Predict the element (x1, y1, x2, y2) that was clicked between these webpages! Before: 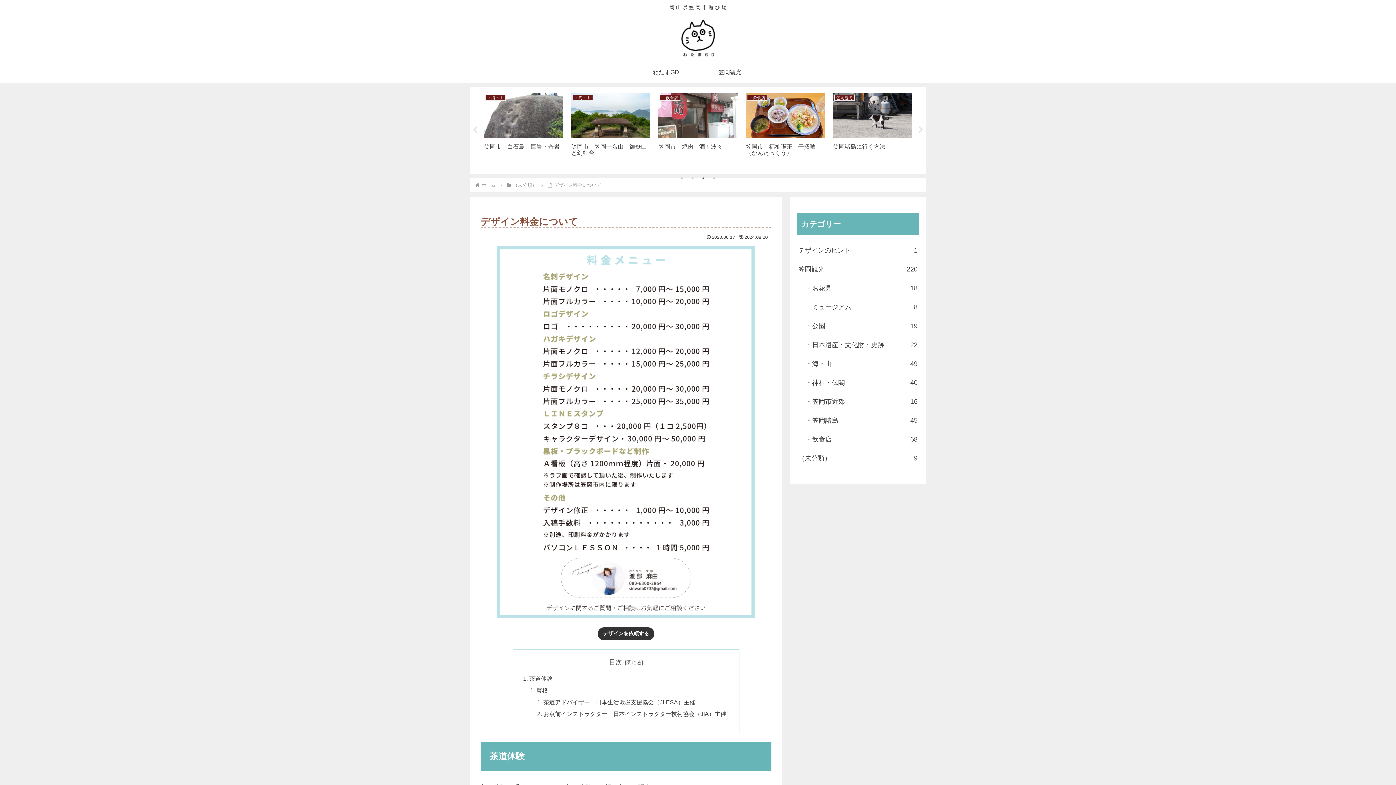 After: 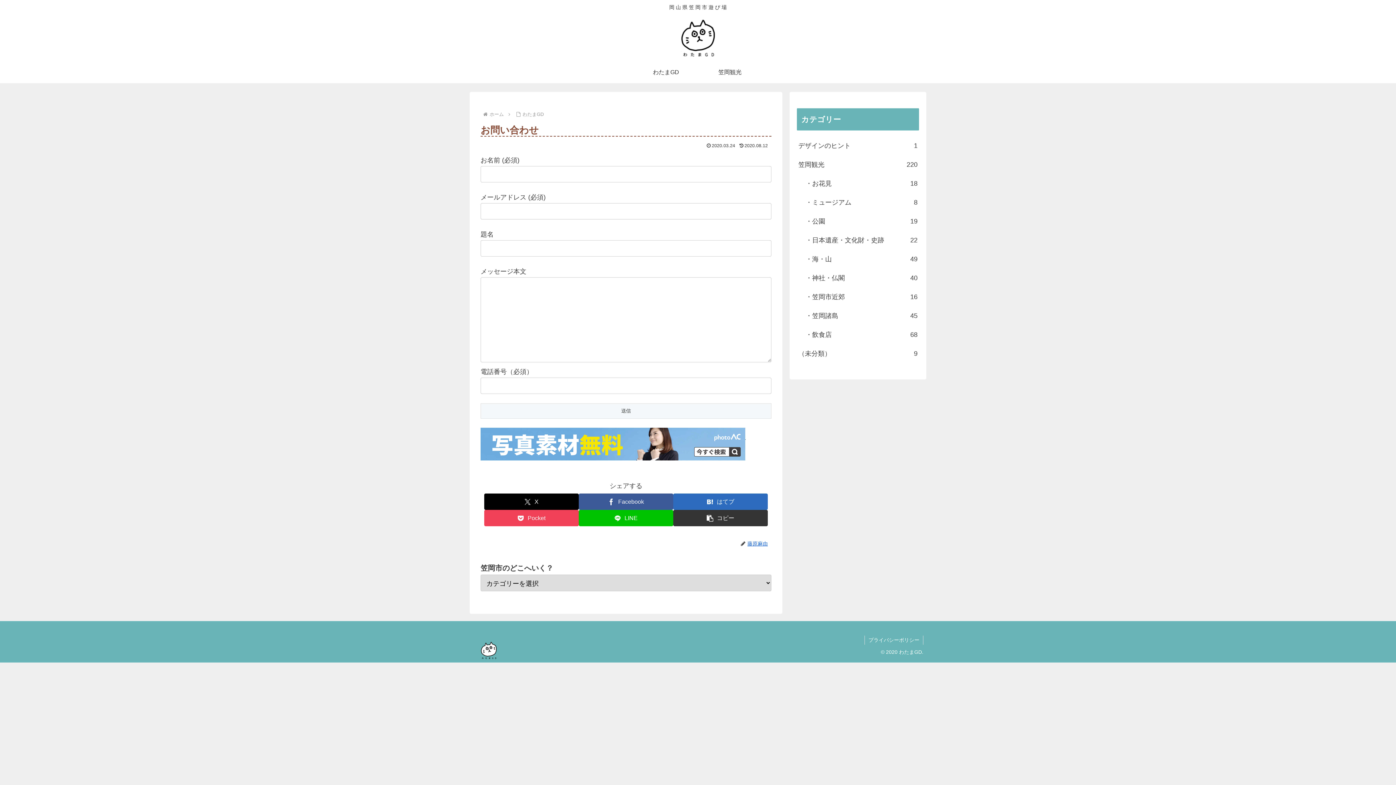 Action: label: デザインを依頼する bbox: (597, 627, 654, 640)